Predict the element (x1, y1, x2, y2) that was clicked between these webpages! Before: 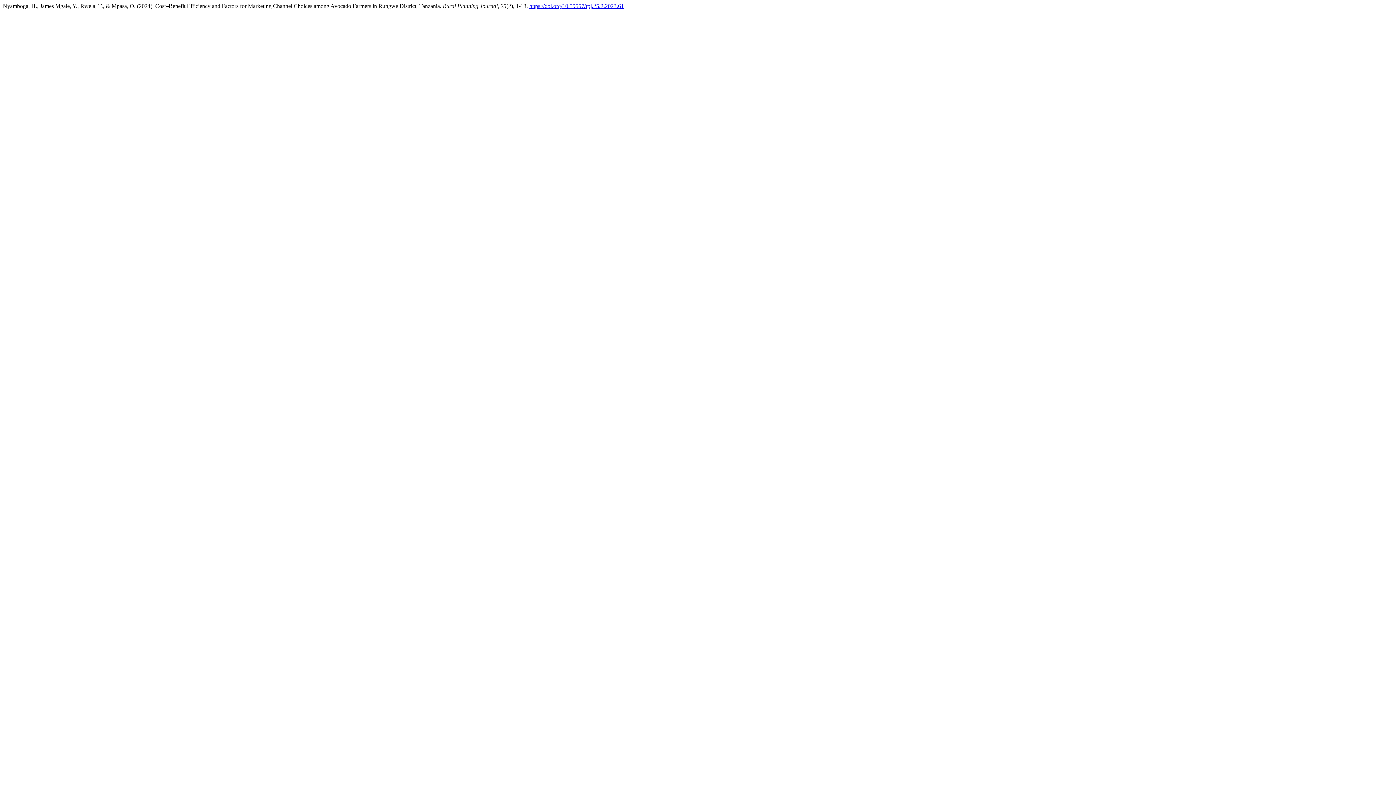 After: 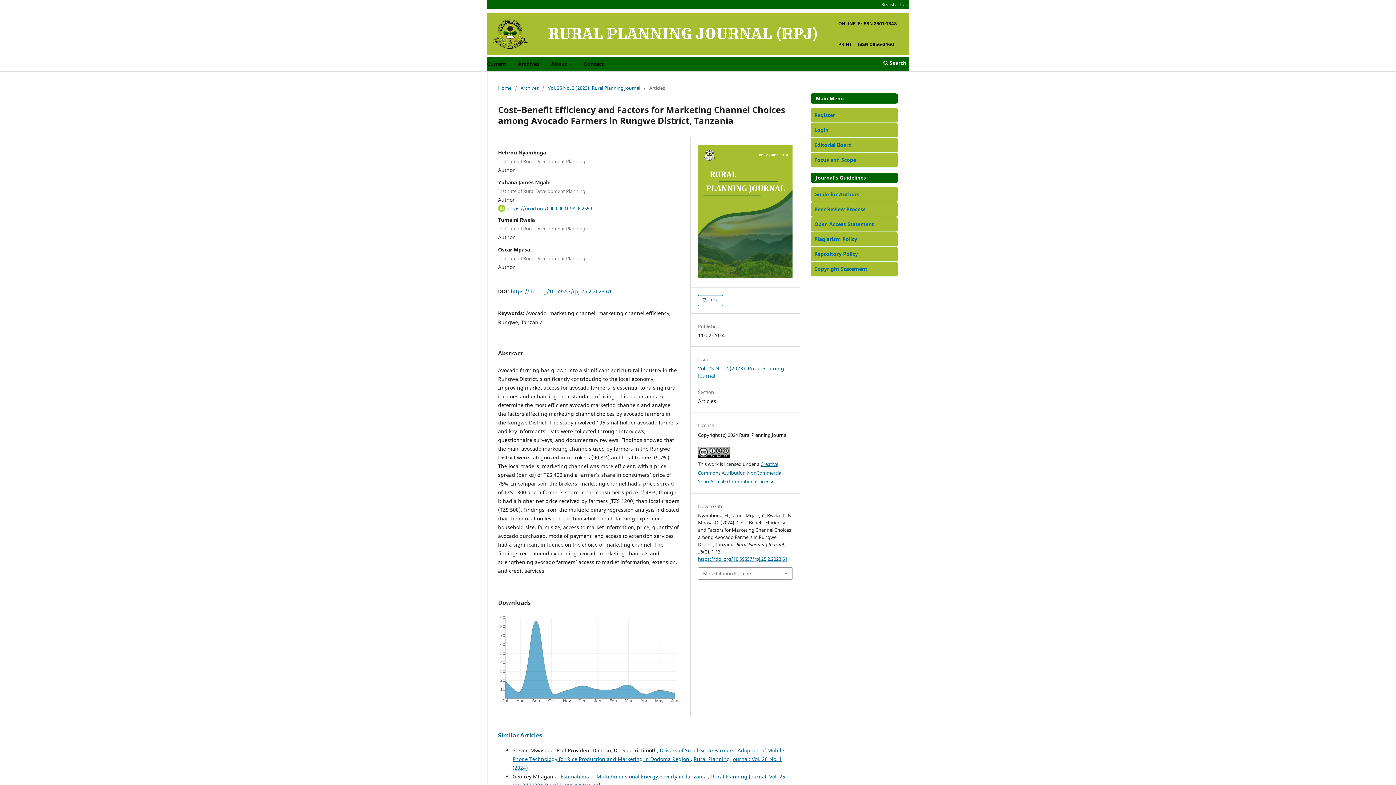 Action: bbox: (529, 2, 624, 9) label: https://doi.org/10.59557/rpj.25.2.2023.61